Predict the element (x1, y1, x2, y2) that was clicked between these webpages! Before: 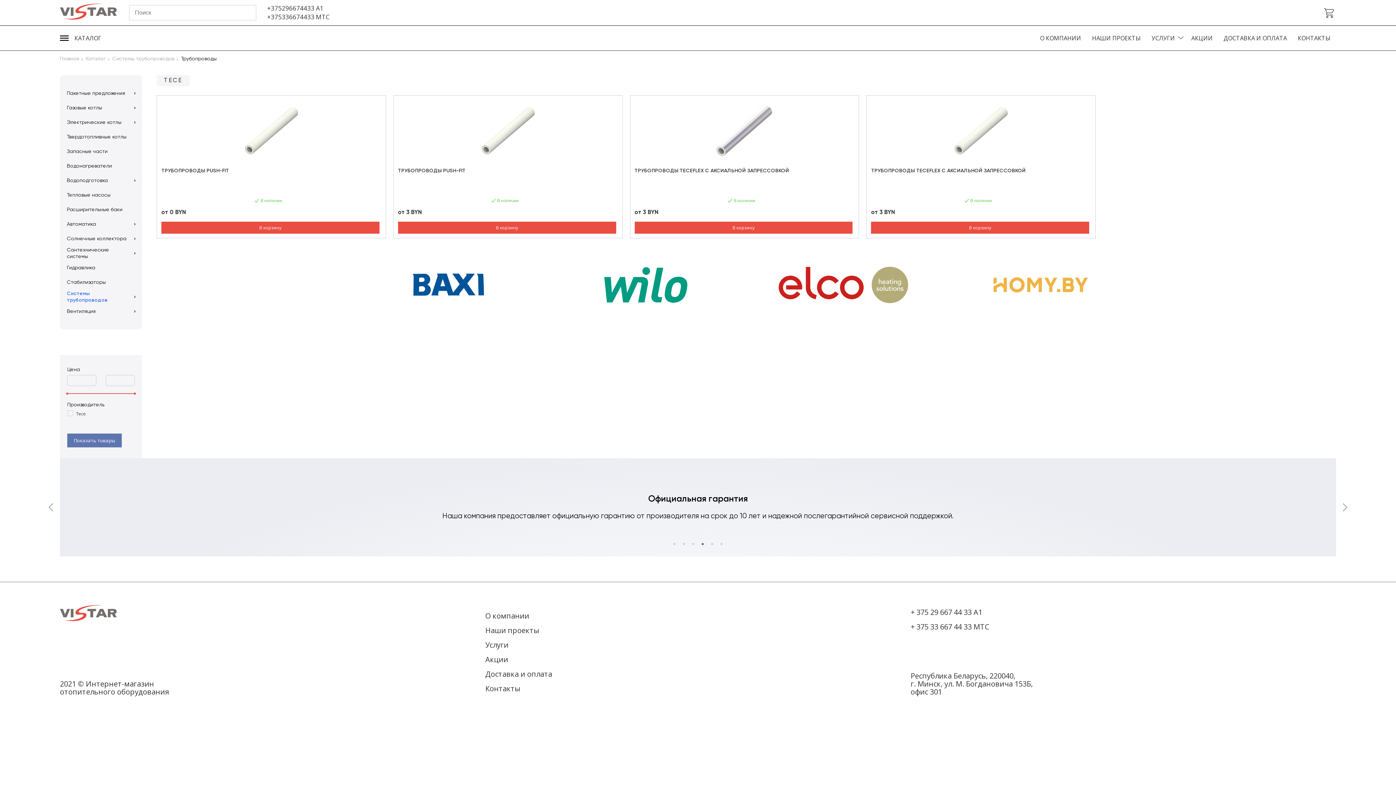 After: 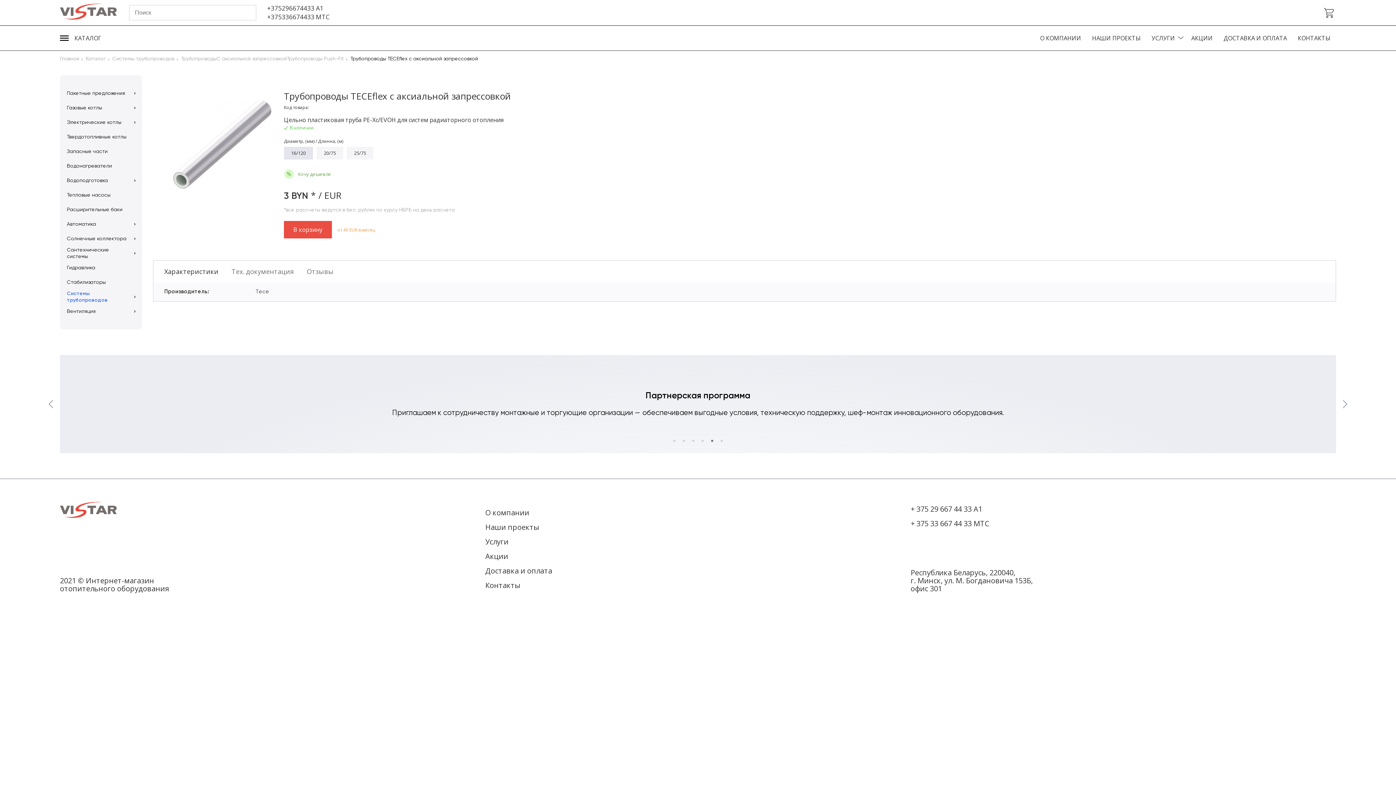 Action: label: ТРУБОПРОВОДЫ TECEFLEX С АКСИАЛЬНОЙ ЗАПРЕССОВКОЙ bbox: (634, 167, 854, 192)